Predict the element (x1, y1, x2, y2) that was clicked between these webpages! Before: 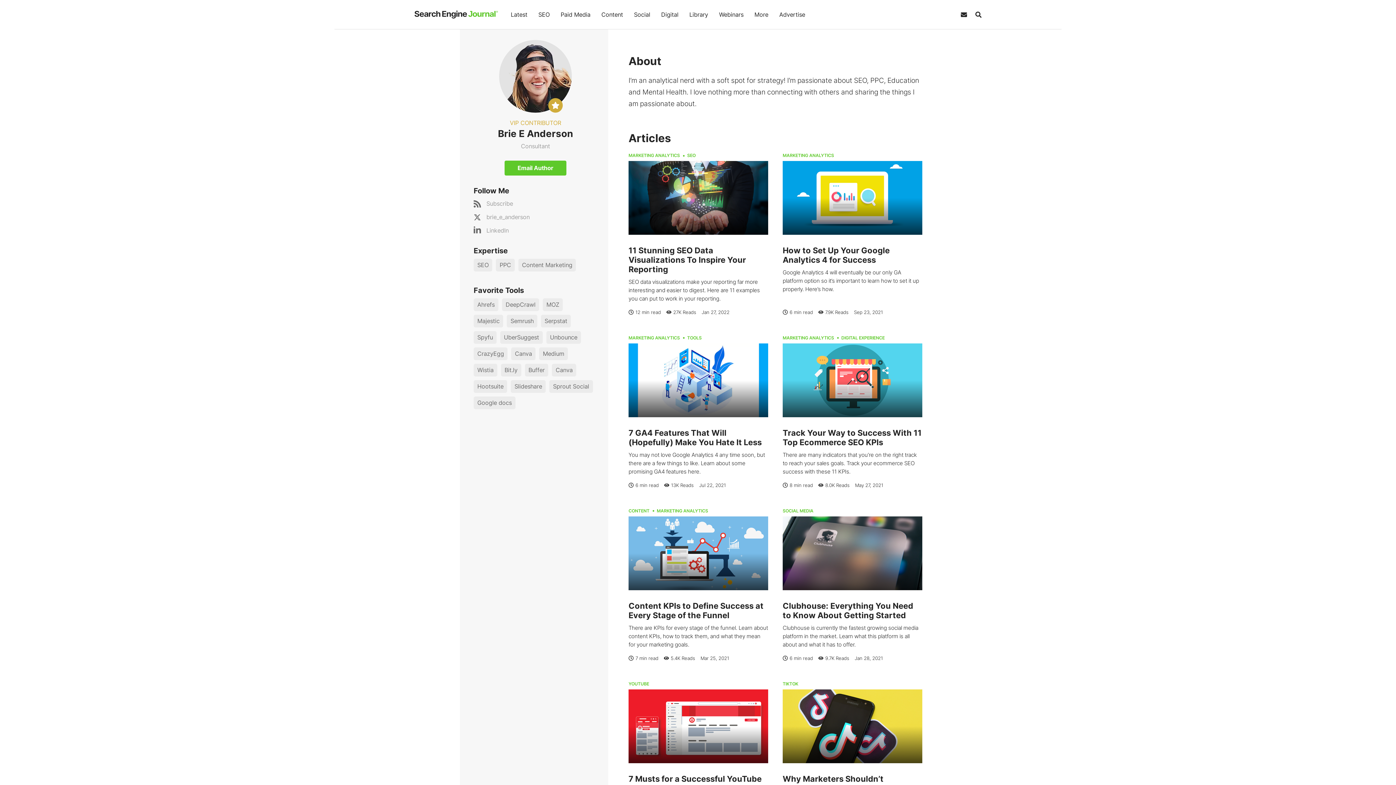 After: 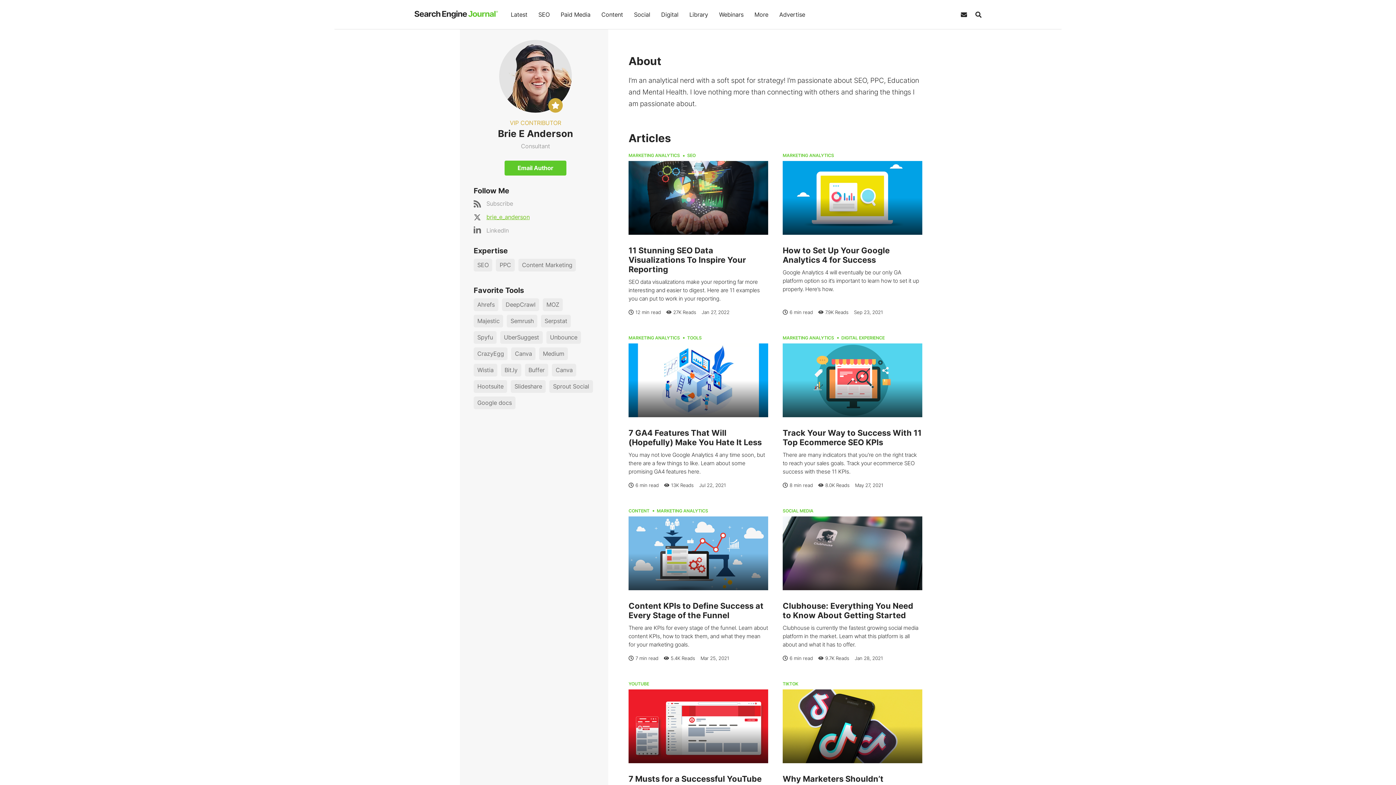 Action: bbox: (486, 212, 529, 222) label: brie_e_anderson